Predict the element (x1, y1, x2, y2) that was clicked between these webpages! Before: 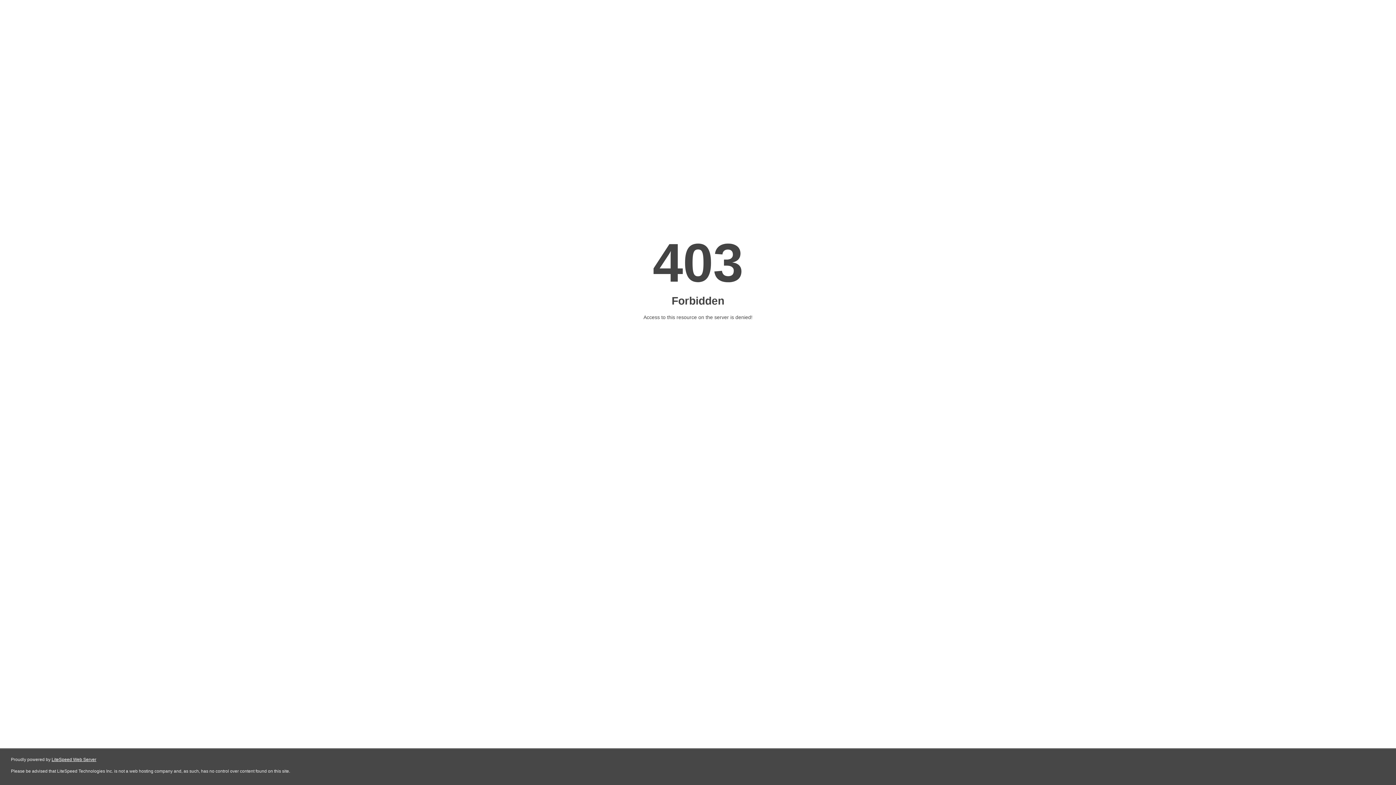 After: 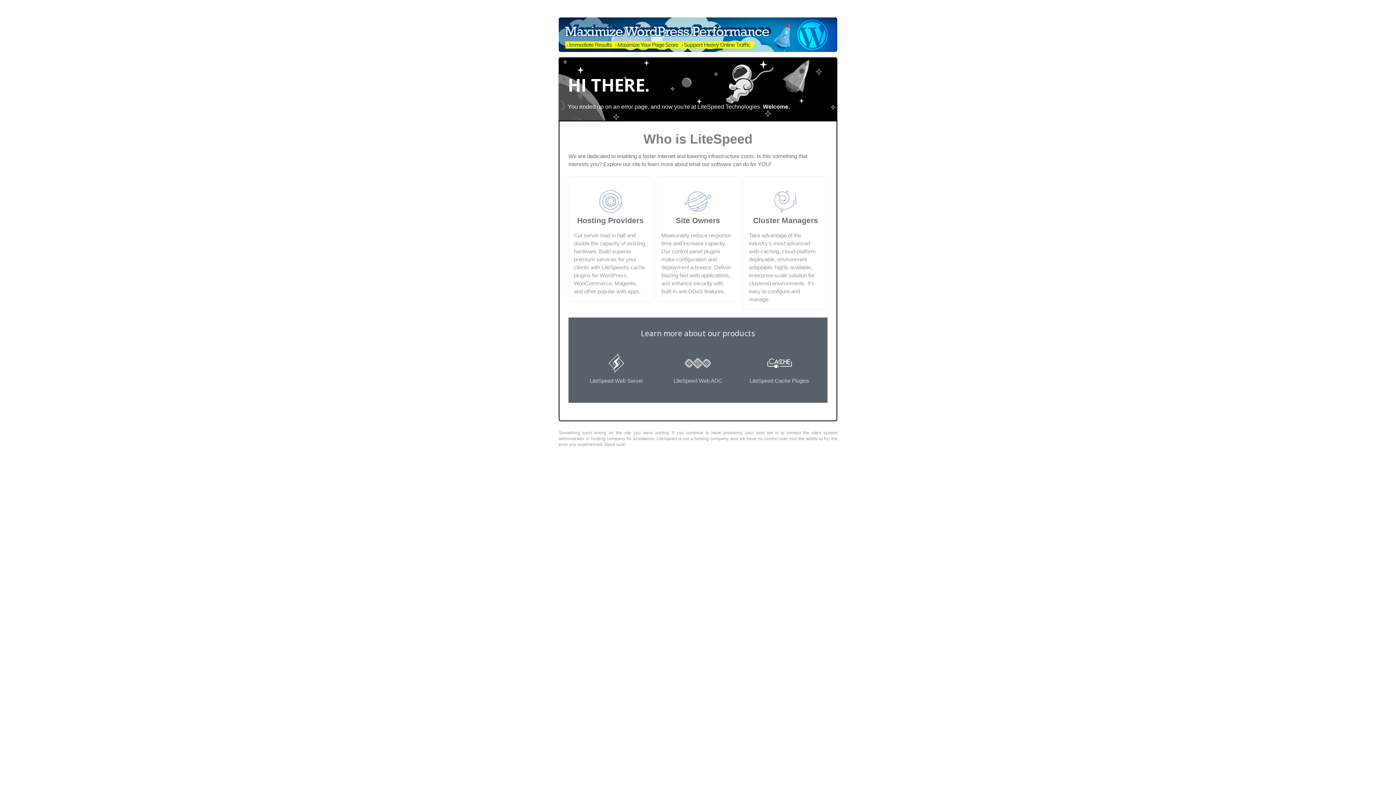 Action: label: LiteSpeed Web Server bbox: (51, 757, 96, 762)